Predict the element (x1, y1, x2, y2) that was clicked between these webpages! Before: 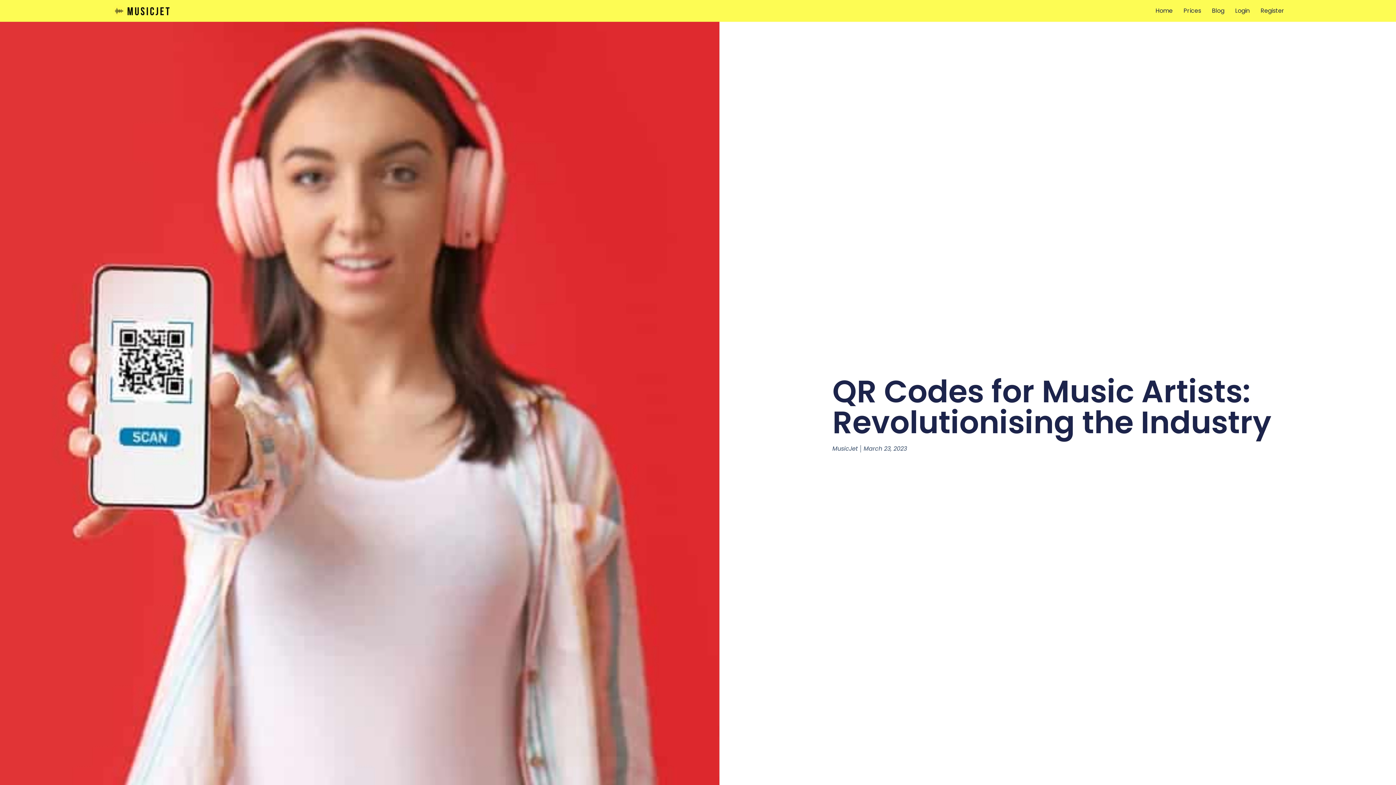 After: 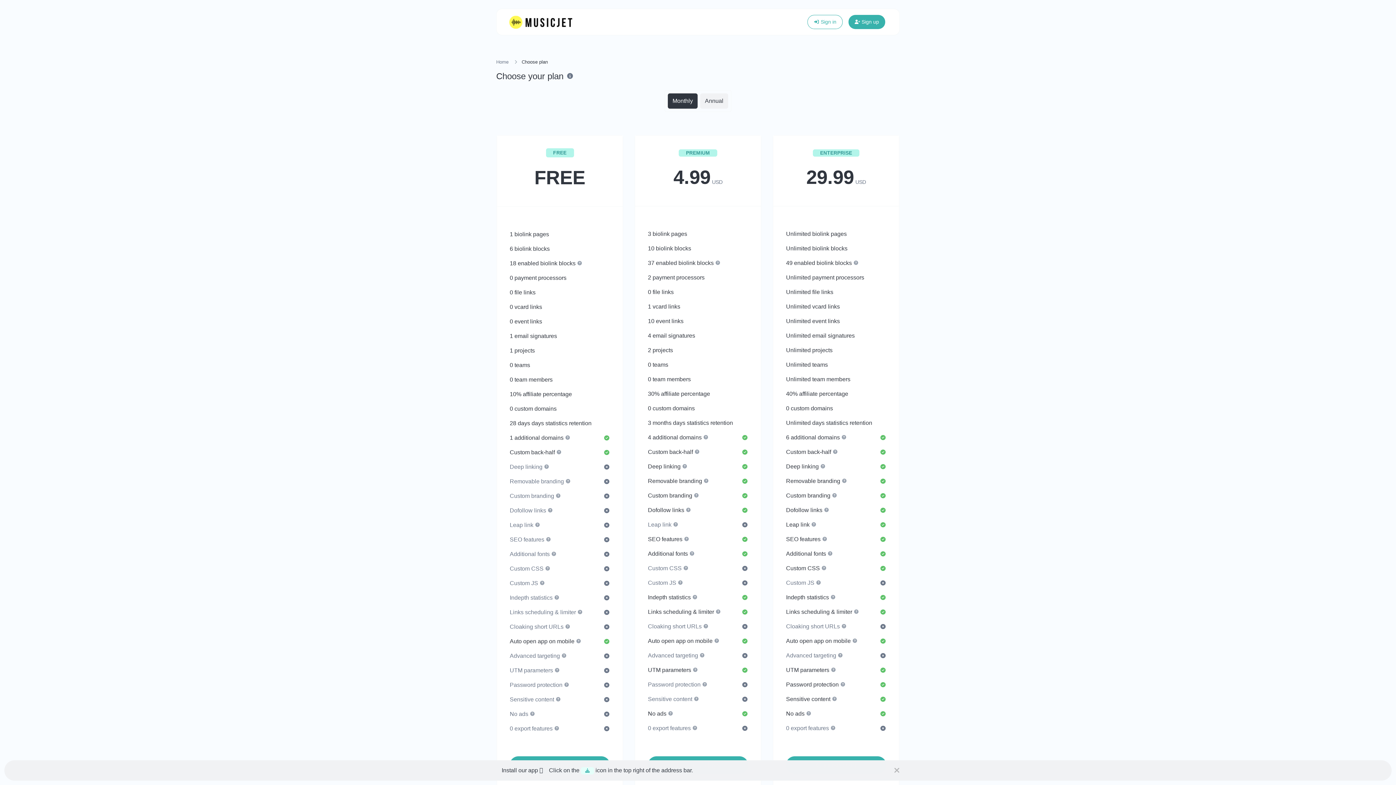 Action: bbox: (1183, 6, 1201, 15) label: Prices